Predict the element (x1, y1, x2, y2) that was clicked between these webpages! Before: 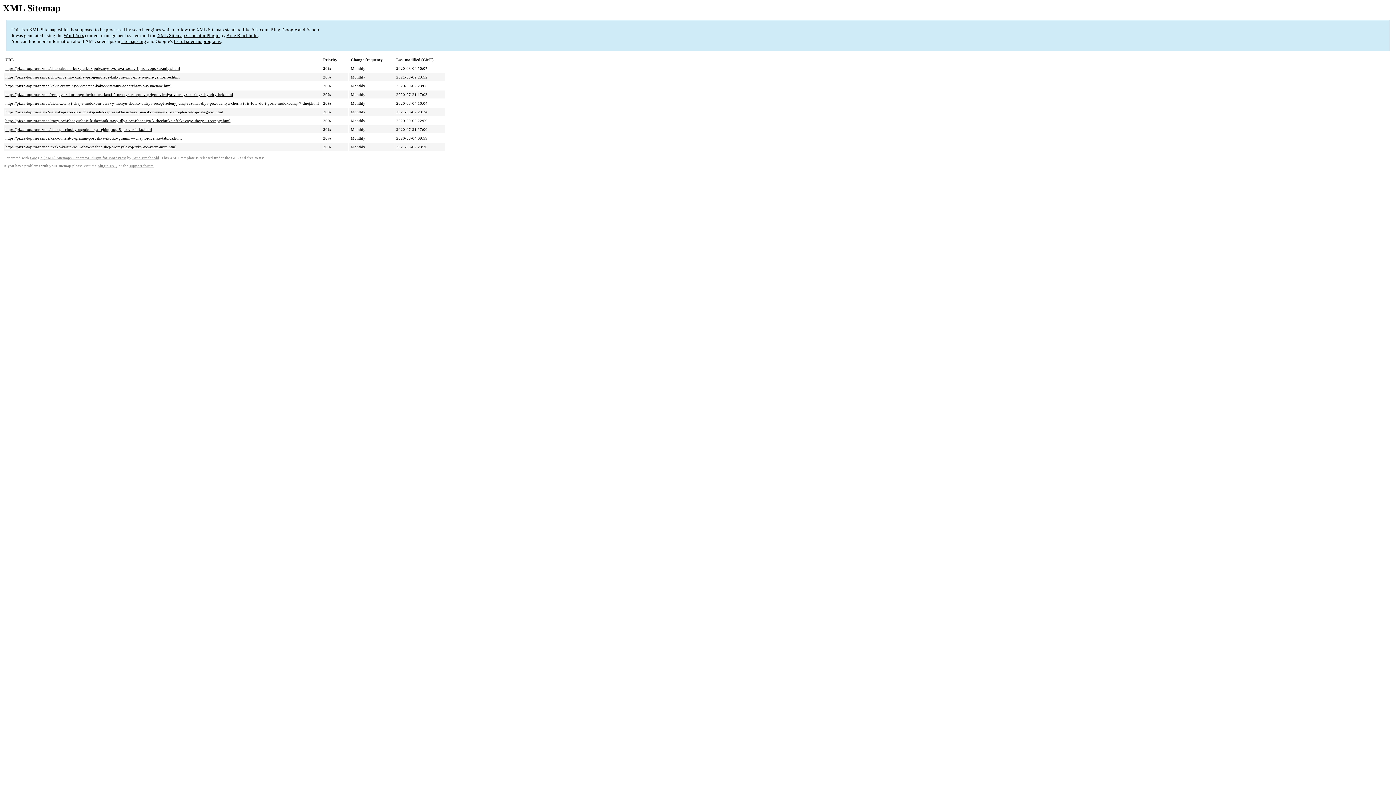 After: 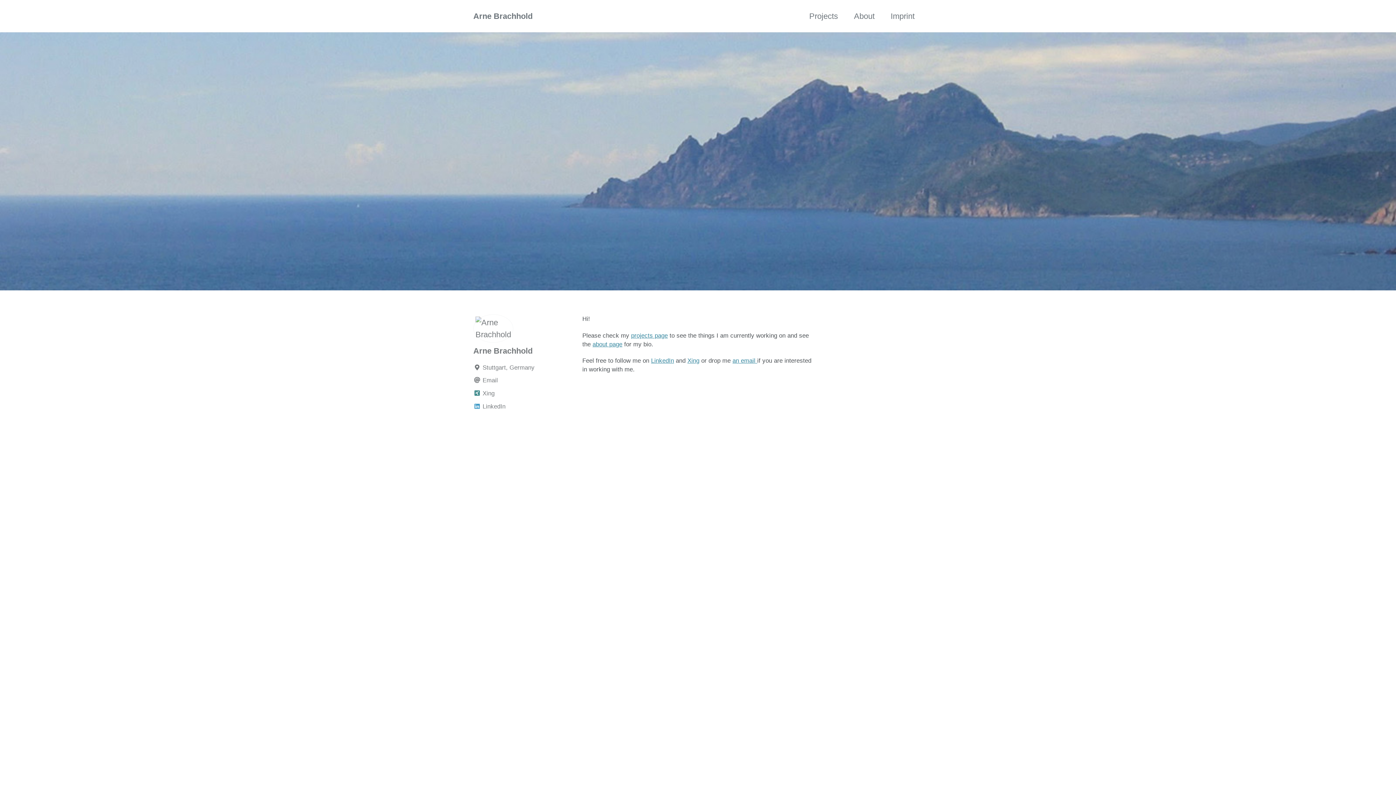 Action: bbox: (132, 156, 159, 160) label: Arne Brachhold